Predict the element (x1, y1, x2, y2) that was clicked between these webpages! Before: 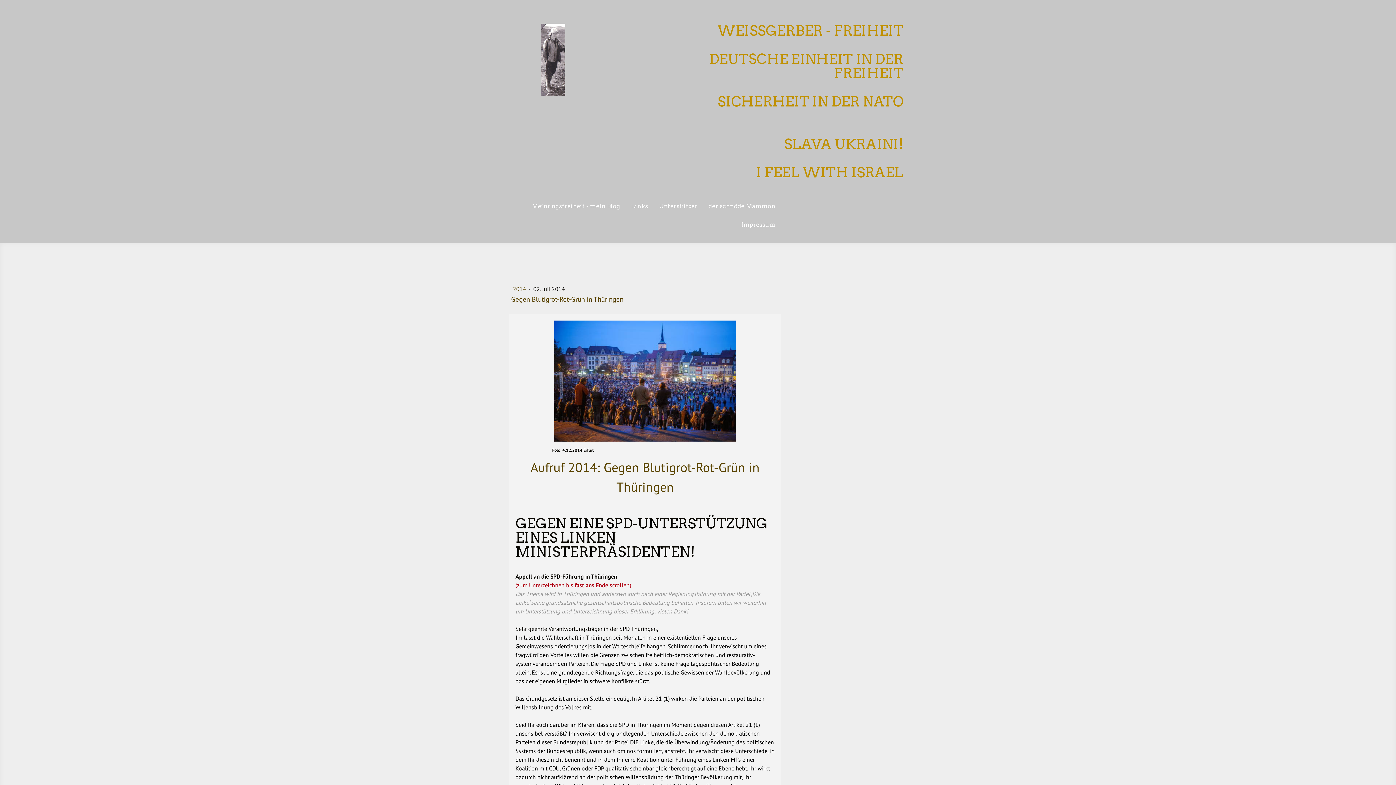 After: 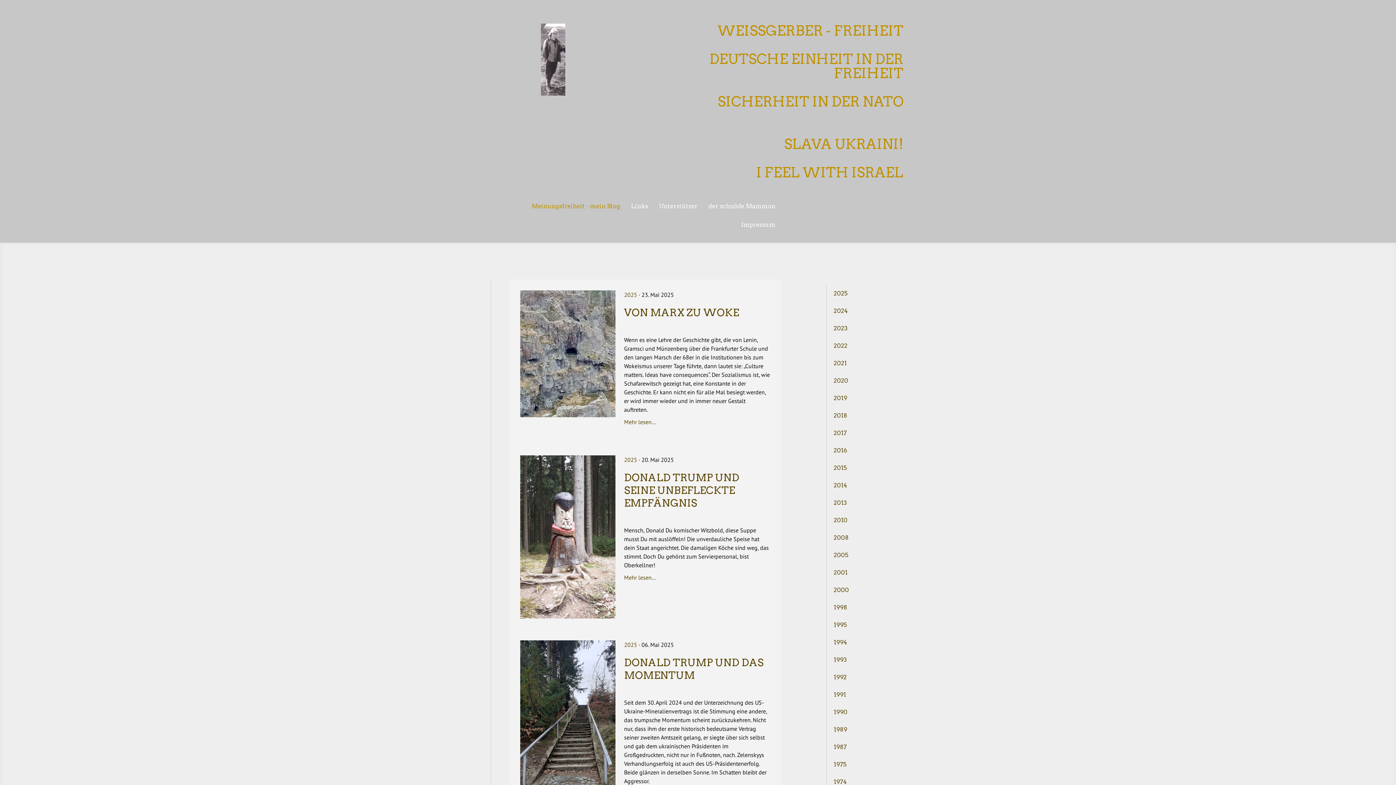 Action: bbox: (540, 24, 565, 31)